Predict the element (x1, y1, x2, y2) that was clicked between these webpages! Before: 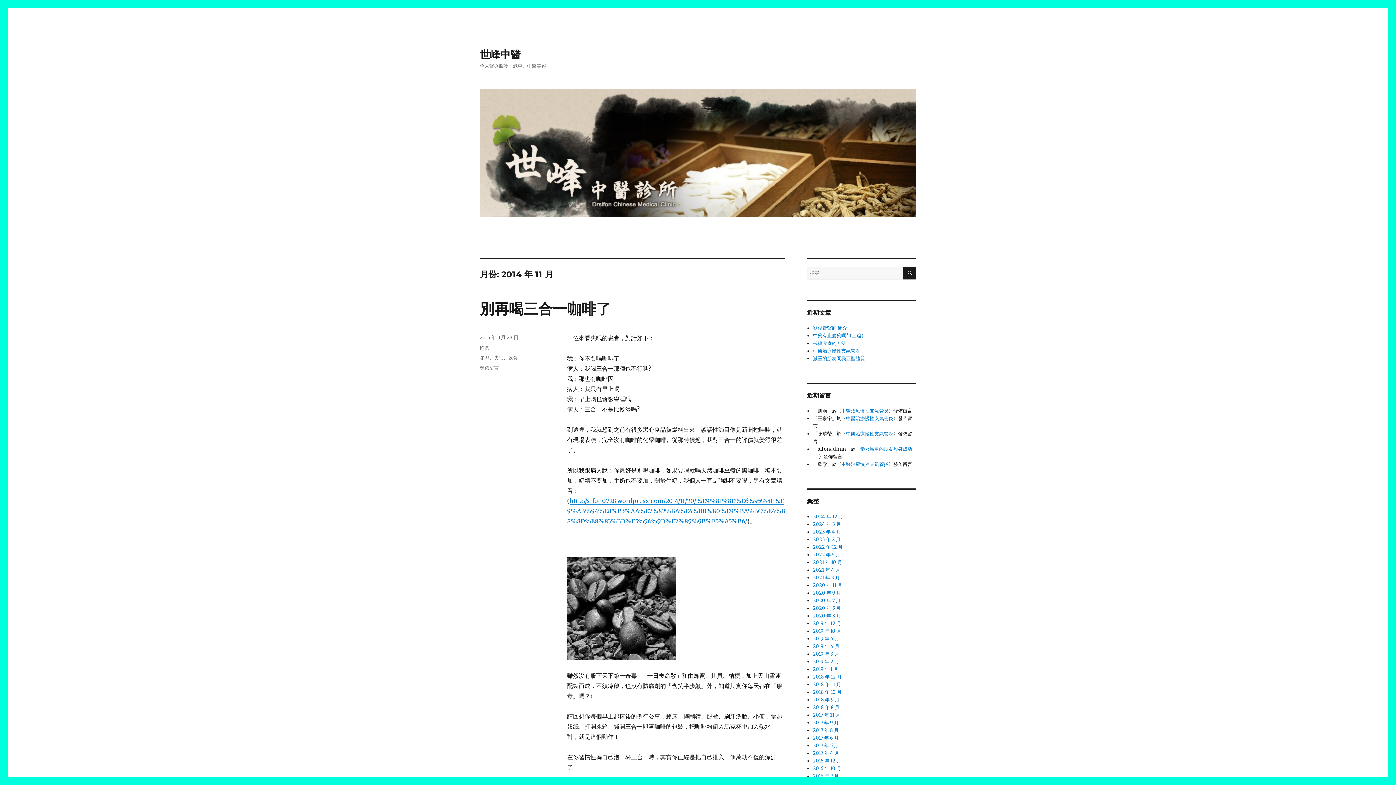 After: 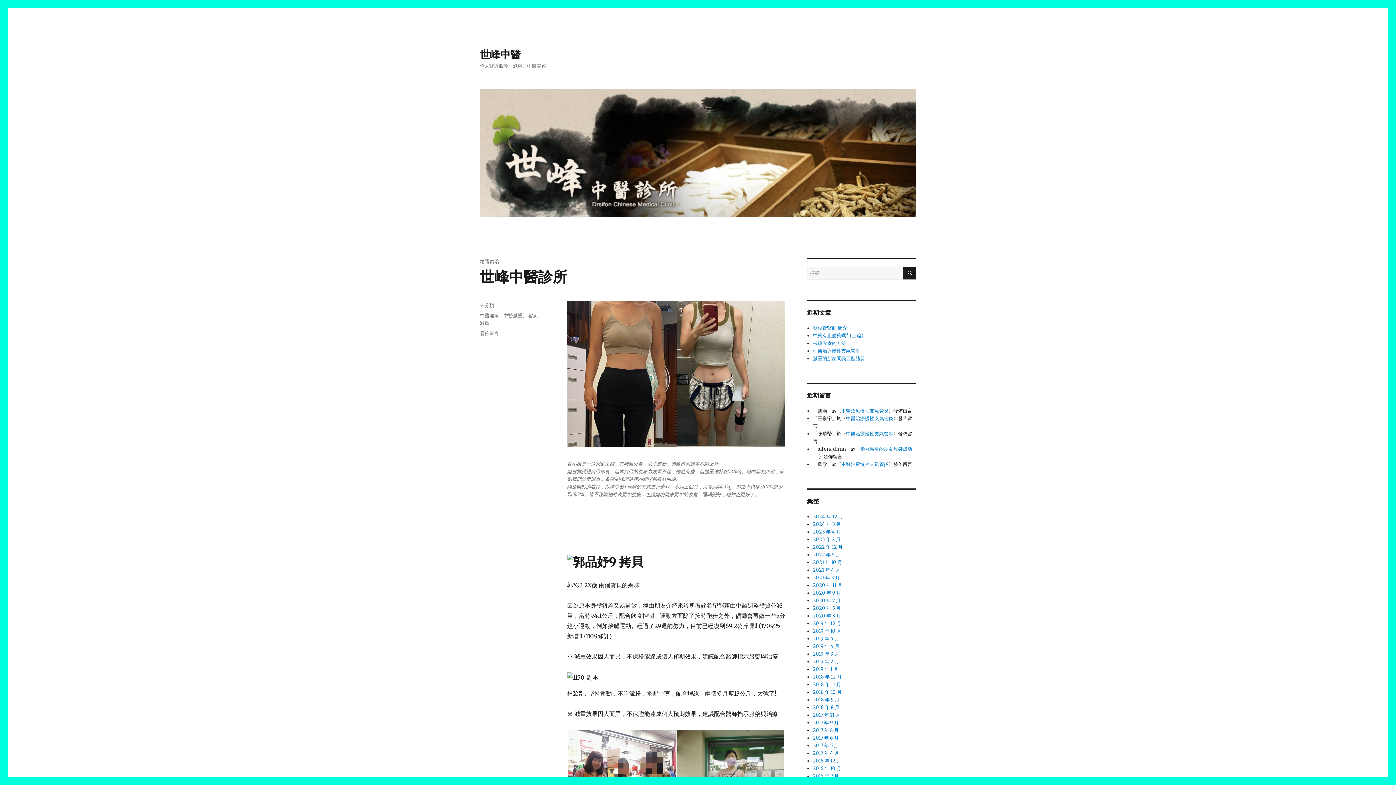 Action: label: 世峰中醫 bbox: (480, 48, 520, 60)